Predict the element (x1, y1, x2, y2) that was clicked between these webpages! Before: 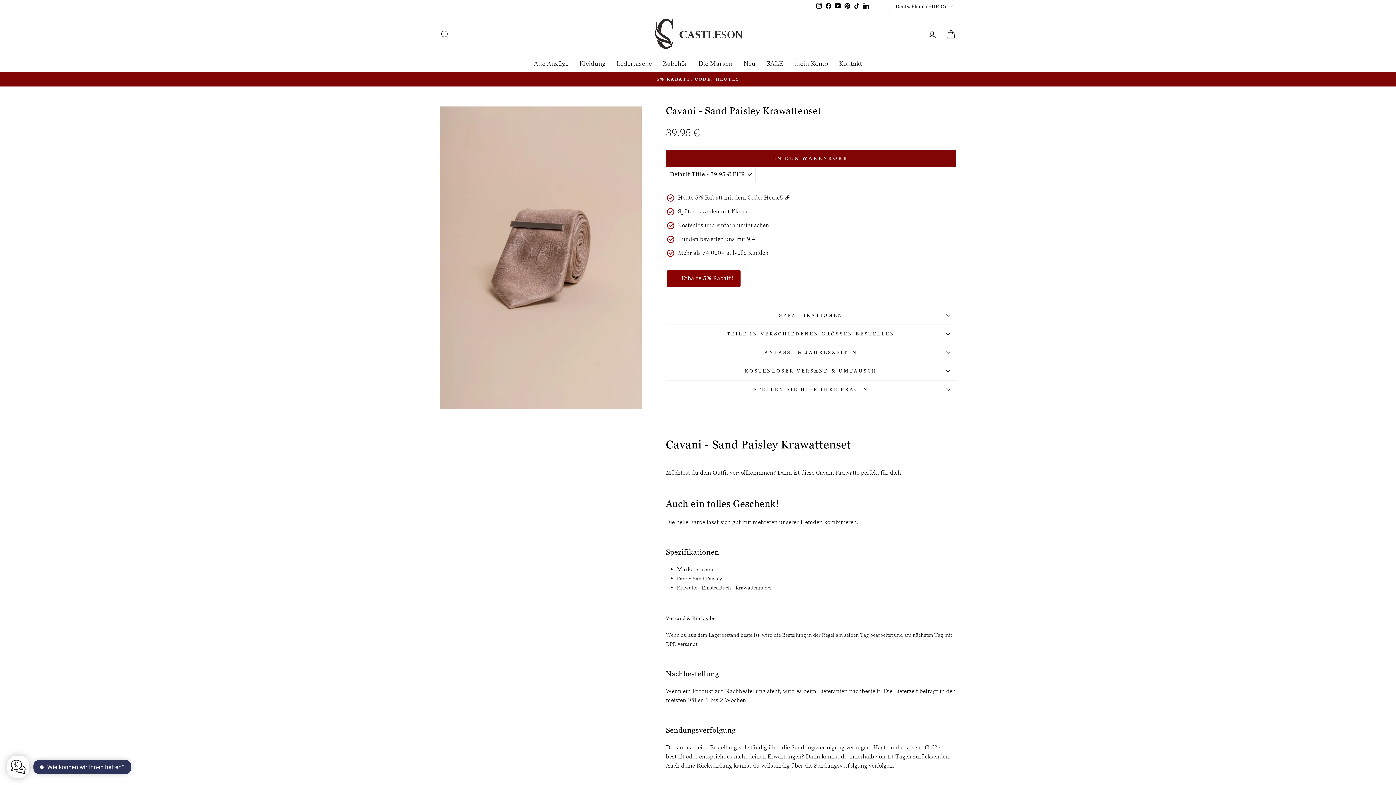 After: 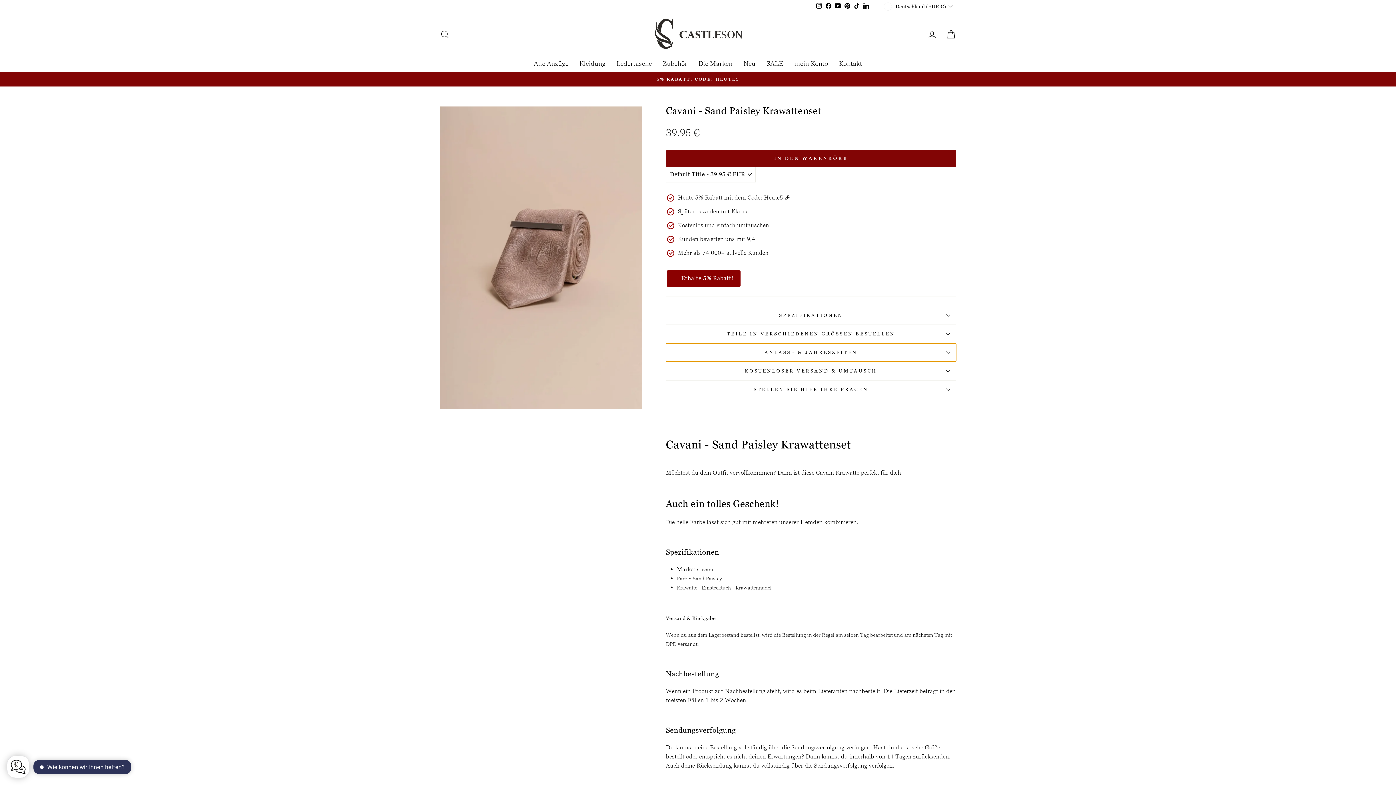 Action: bbox: (666, 343, 956, 361) label: ANLÄSSE & JAHRESZEITEN